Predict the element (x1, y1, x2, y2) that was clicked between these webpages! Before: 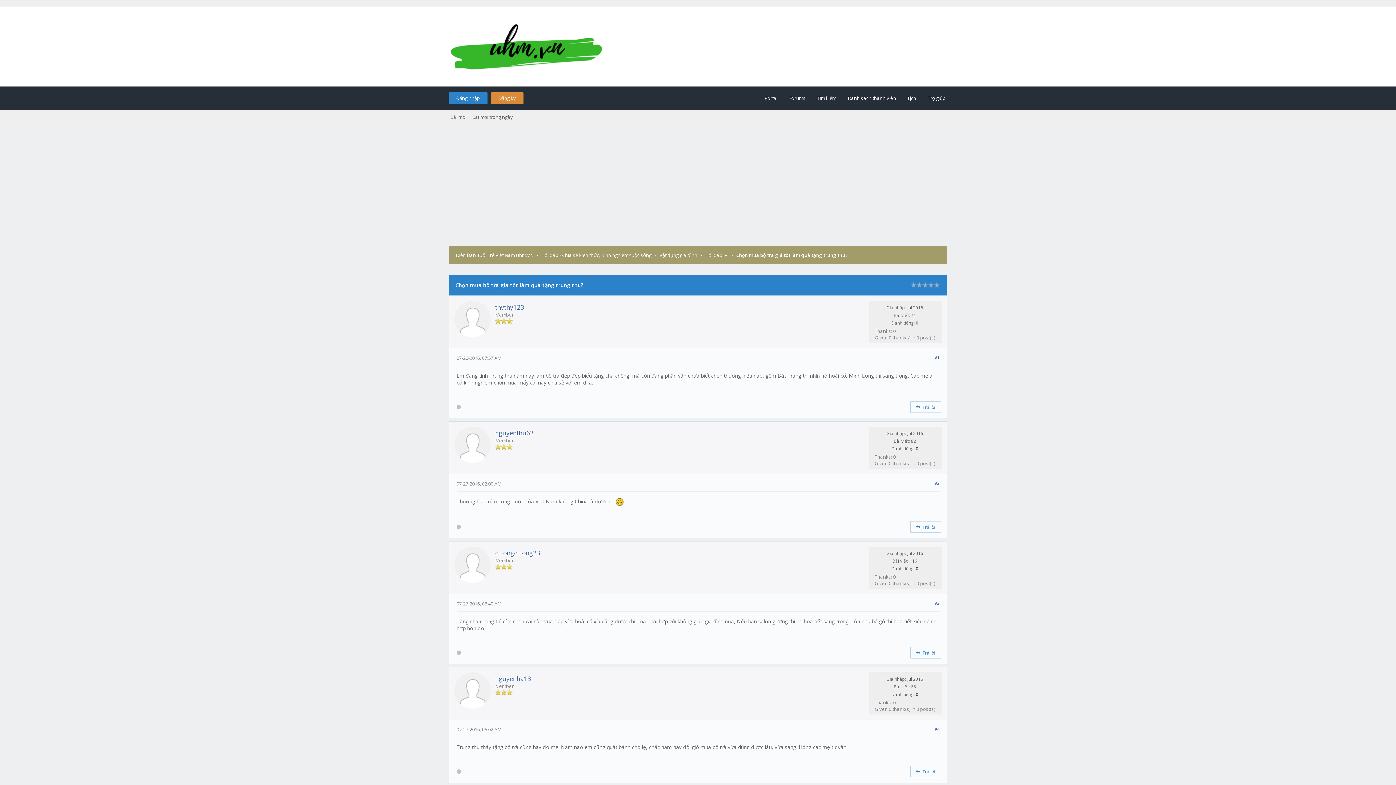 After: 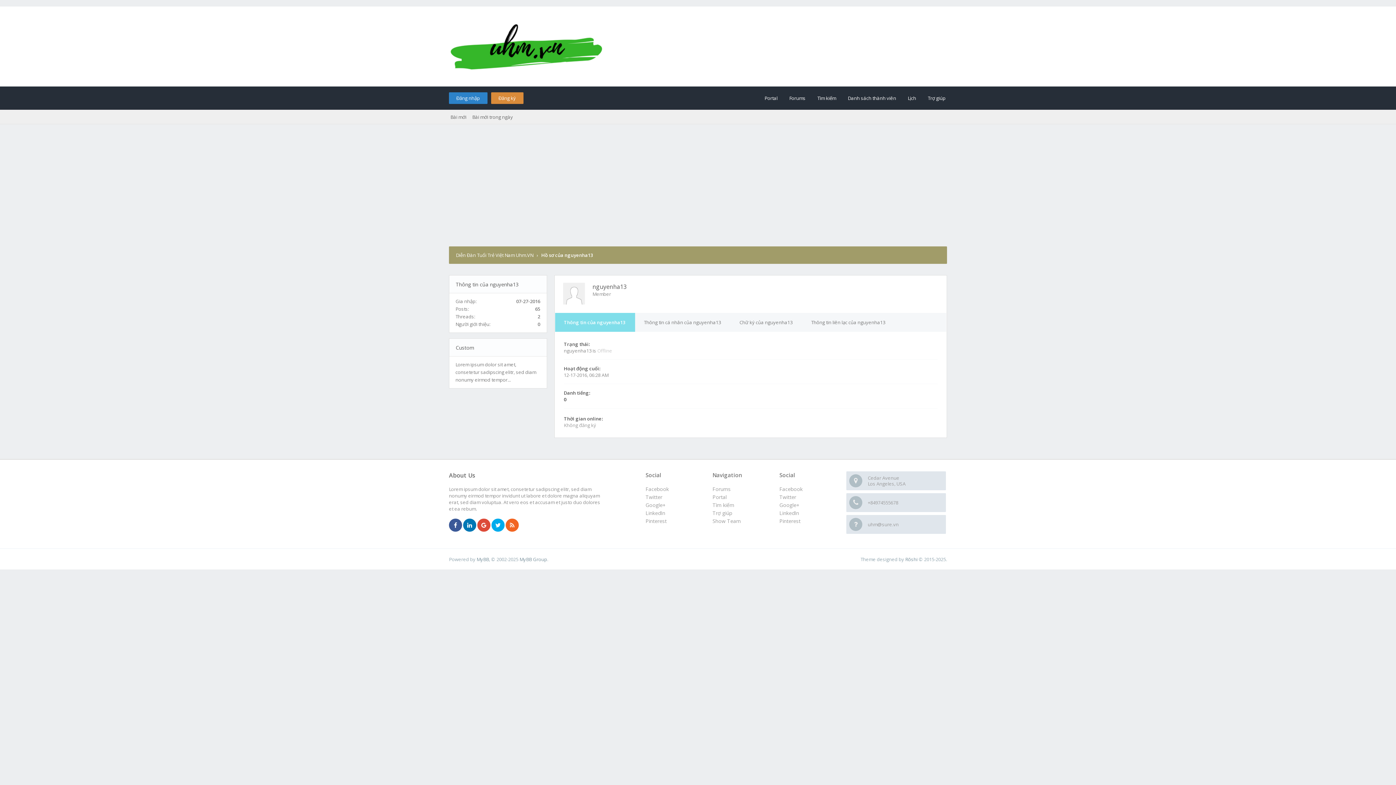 Action: label: nguyenha13 bbox: (495, 675, 531, 683)